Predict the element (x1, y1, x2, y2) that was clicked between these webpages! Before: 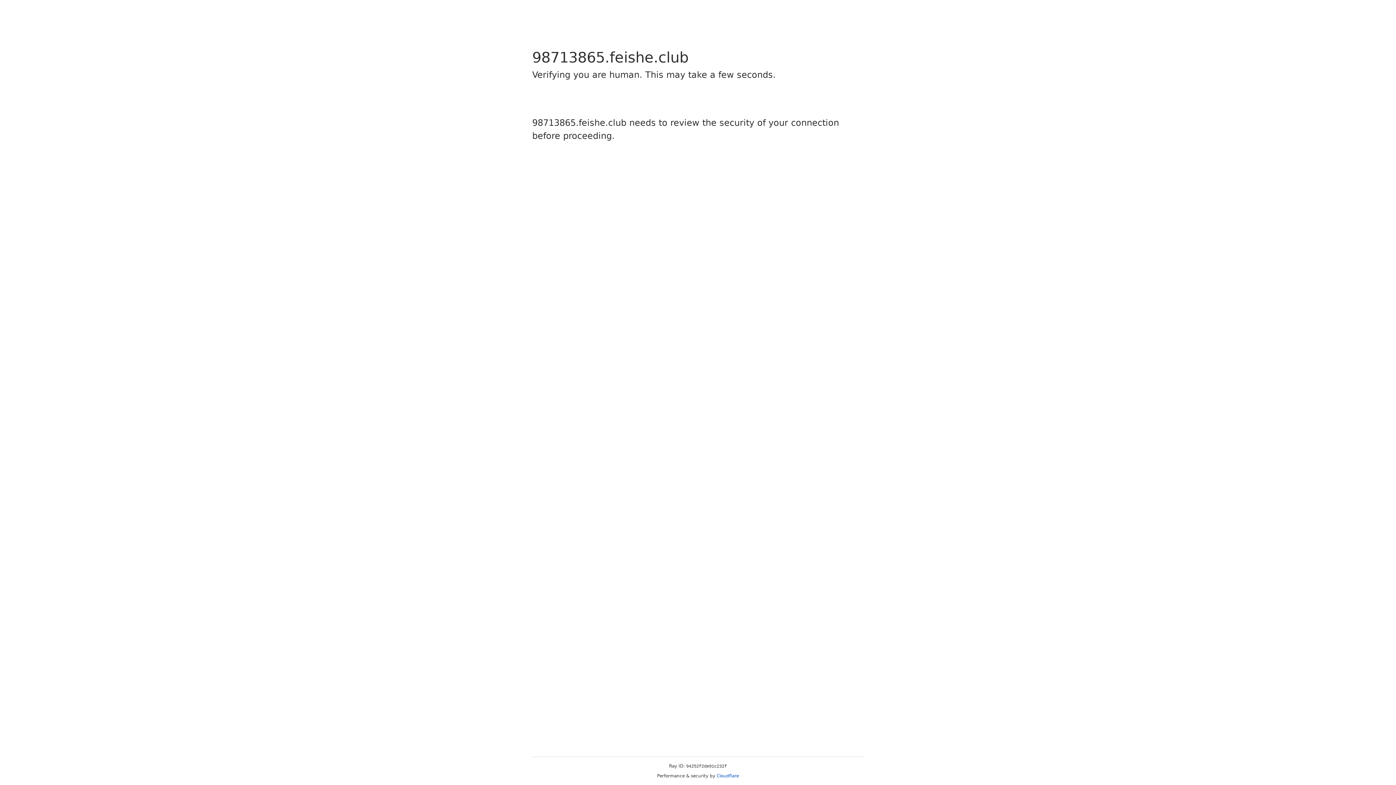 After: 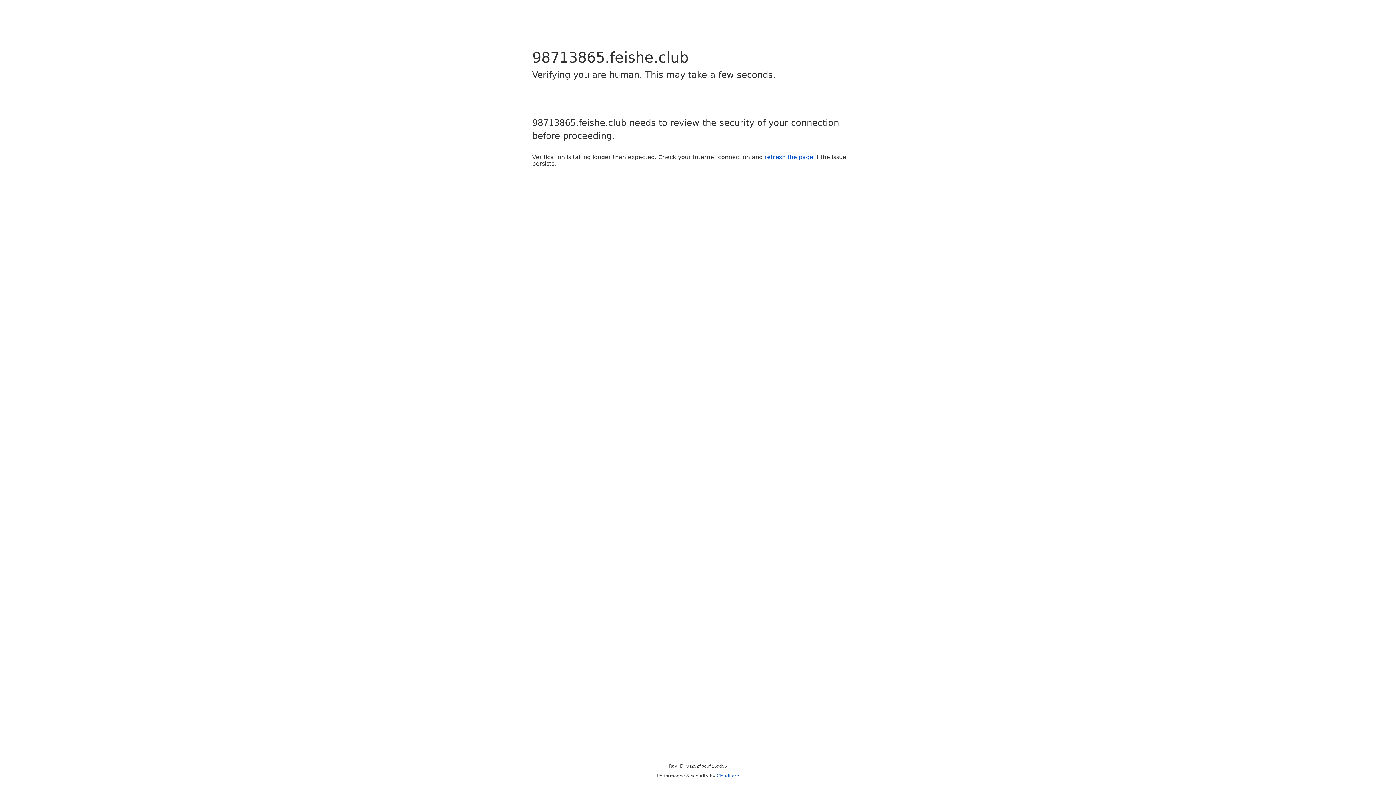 Action: label: Cloudflare bbox: (716, 773, 739, 778)